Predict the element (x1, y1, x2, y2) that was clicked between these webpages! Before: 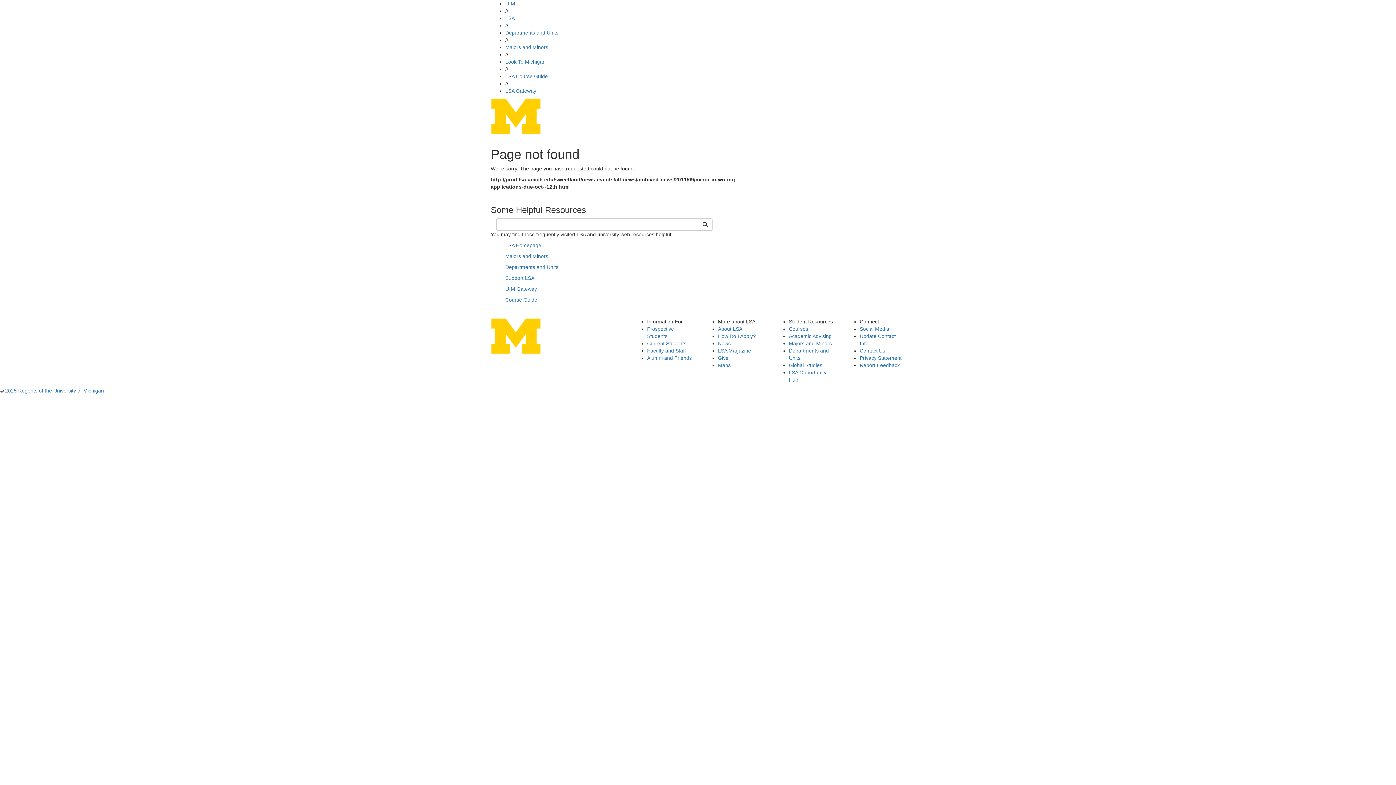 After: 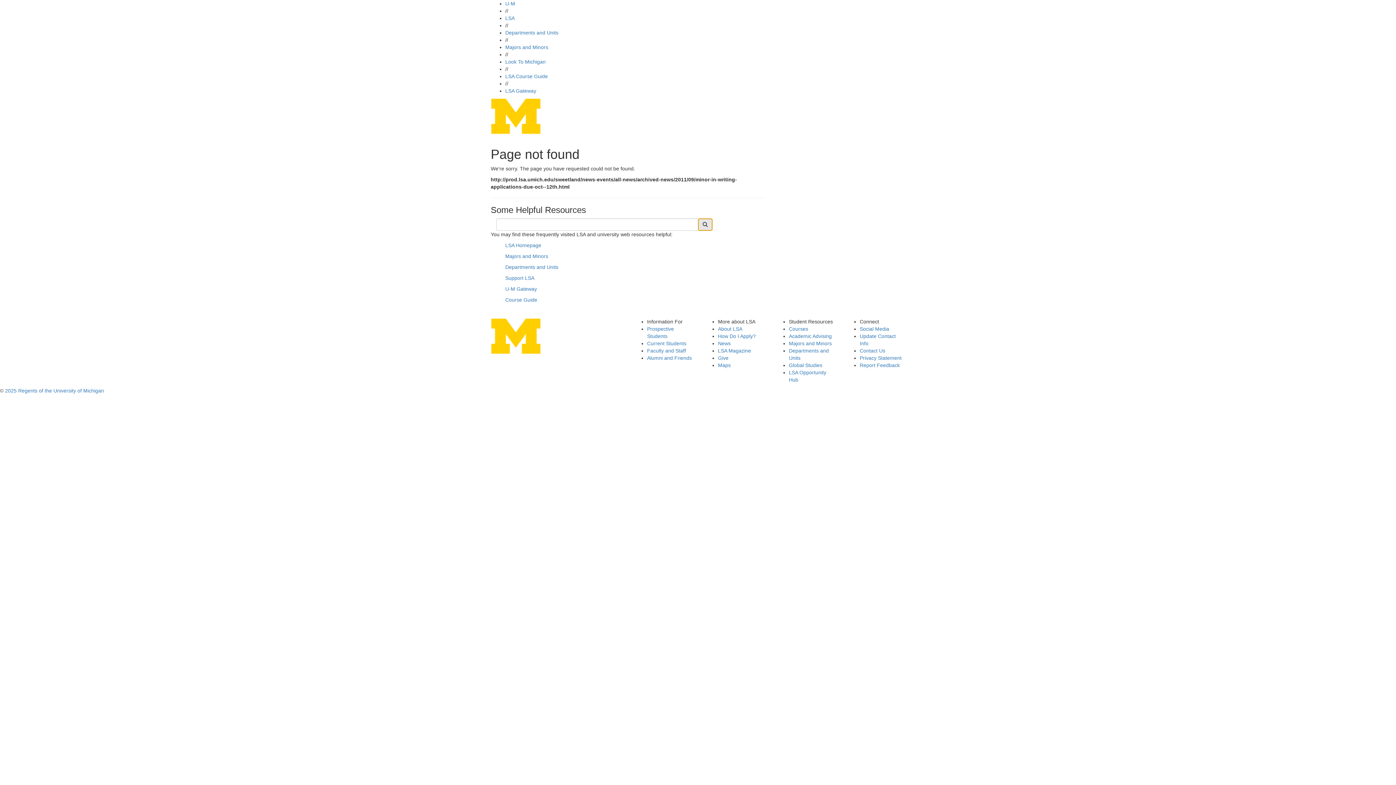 Action: bbox: (698, 218, 712, 230)